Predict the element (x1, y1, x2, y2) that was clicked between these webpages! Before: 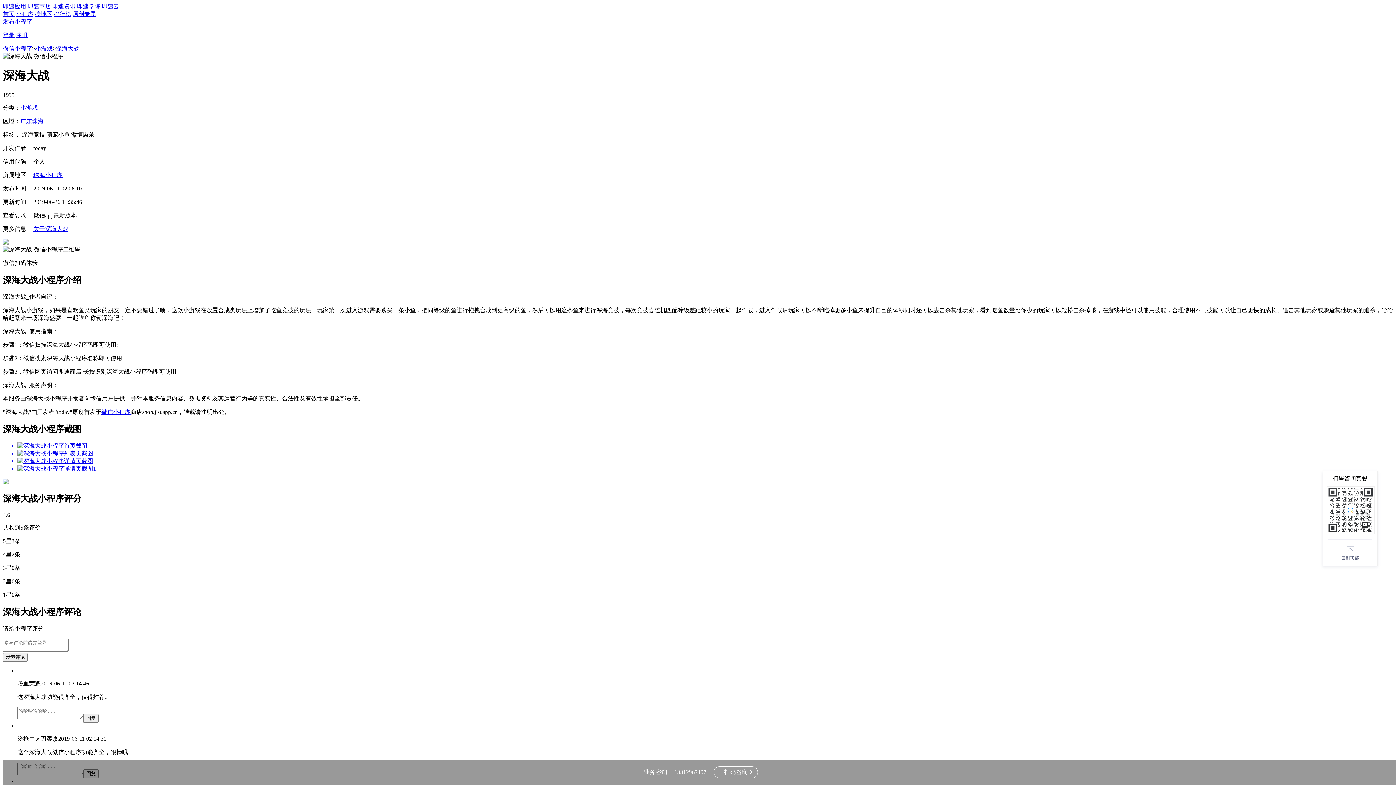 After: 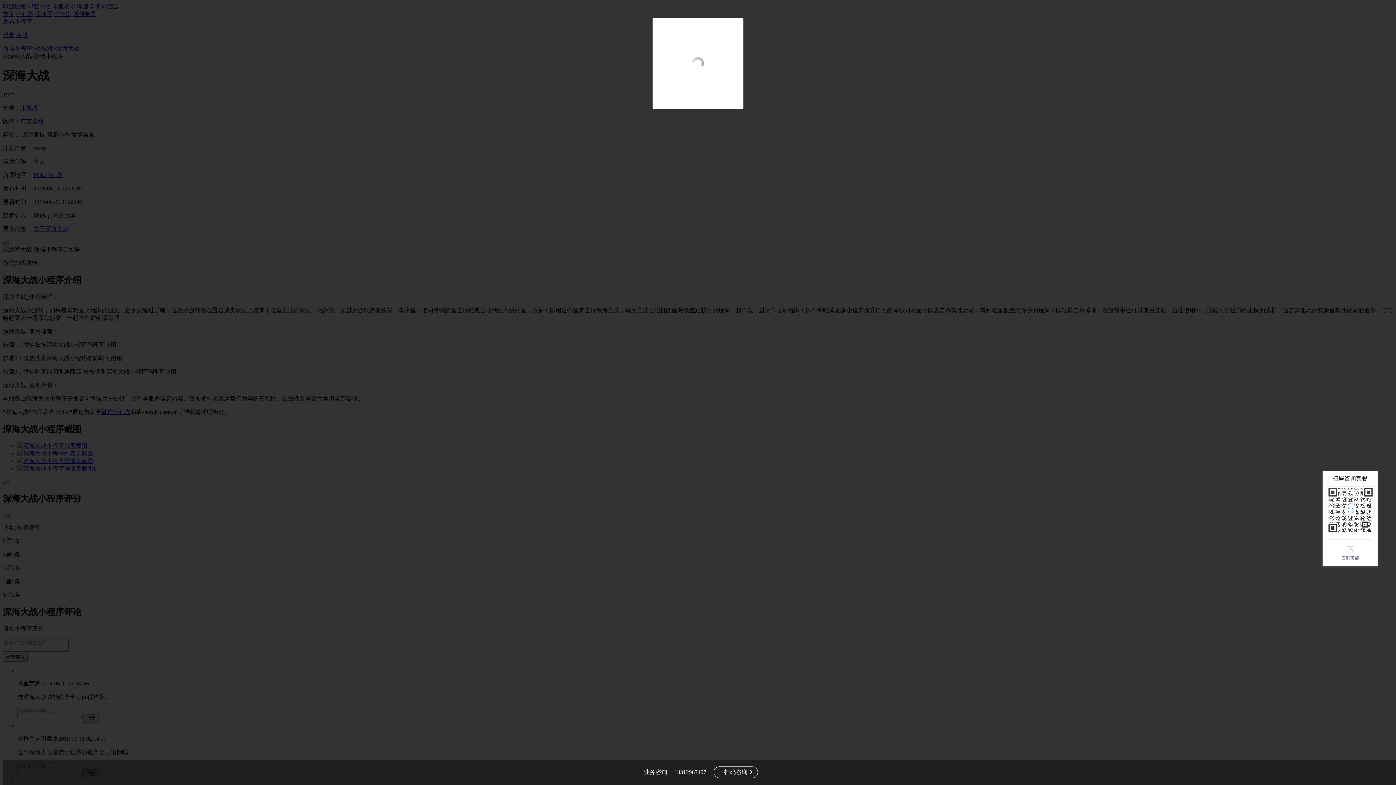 Action: bbox: (17, 442, 1393, 450)